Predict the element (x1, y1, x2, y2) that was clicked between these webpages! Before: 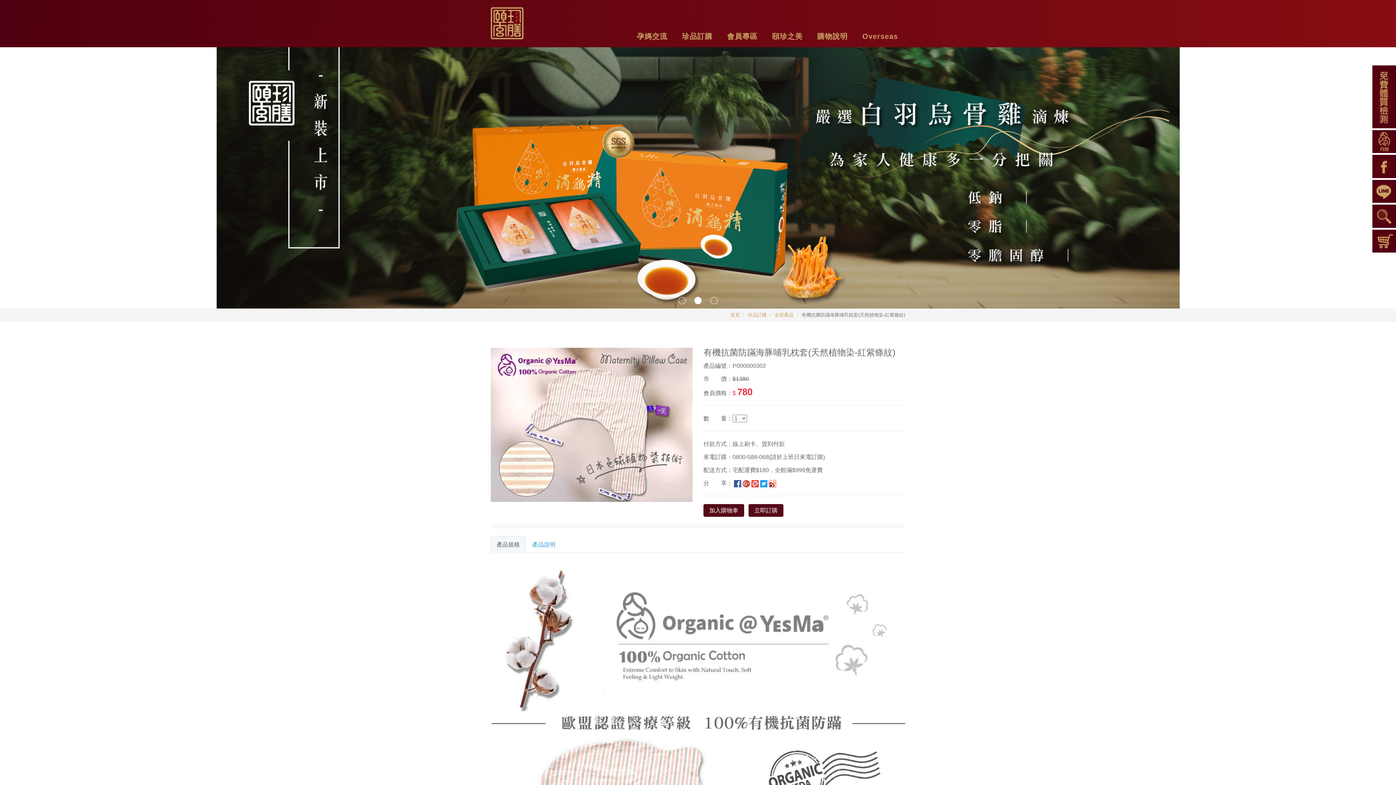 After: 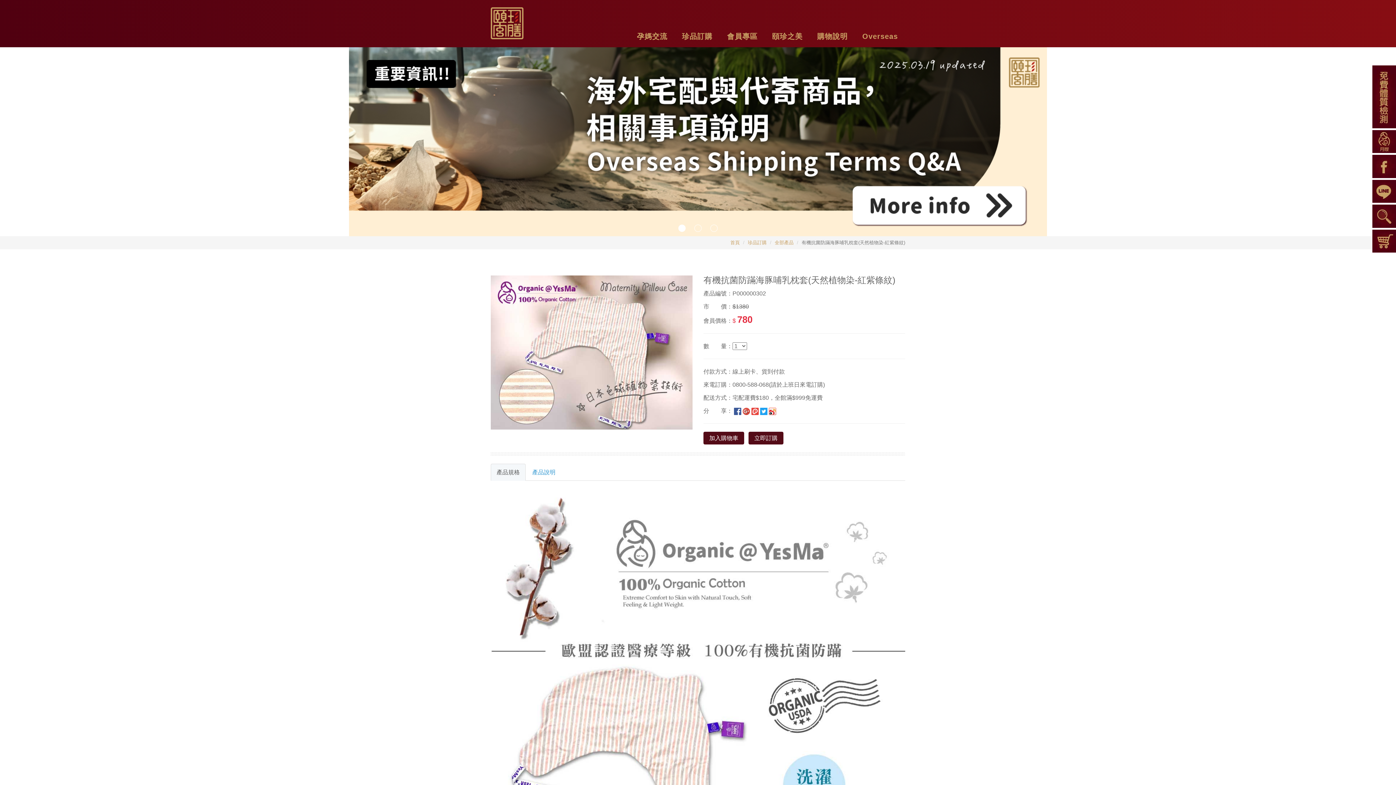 Action: bbox: (769, 408, 776, 414)